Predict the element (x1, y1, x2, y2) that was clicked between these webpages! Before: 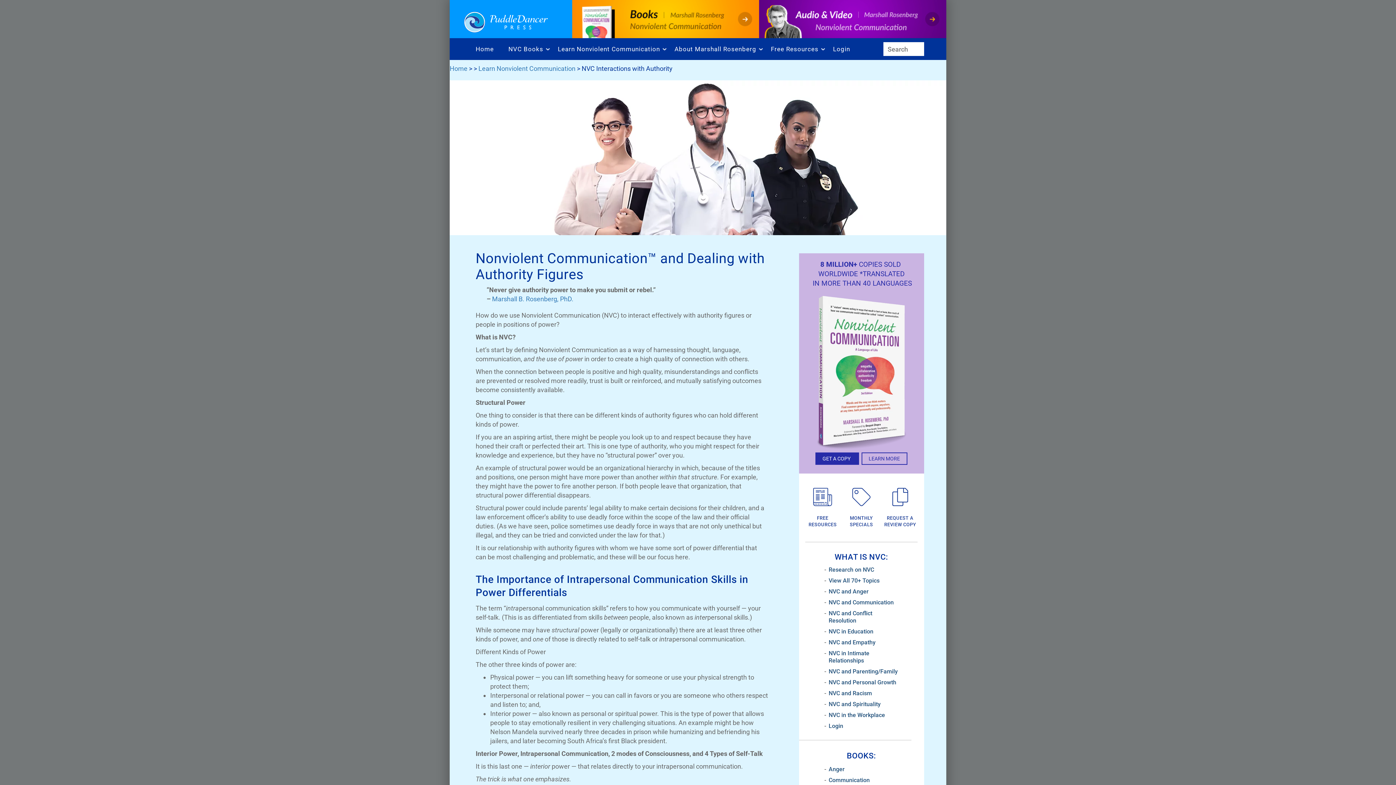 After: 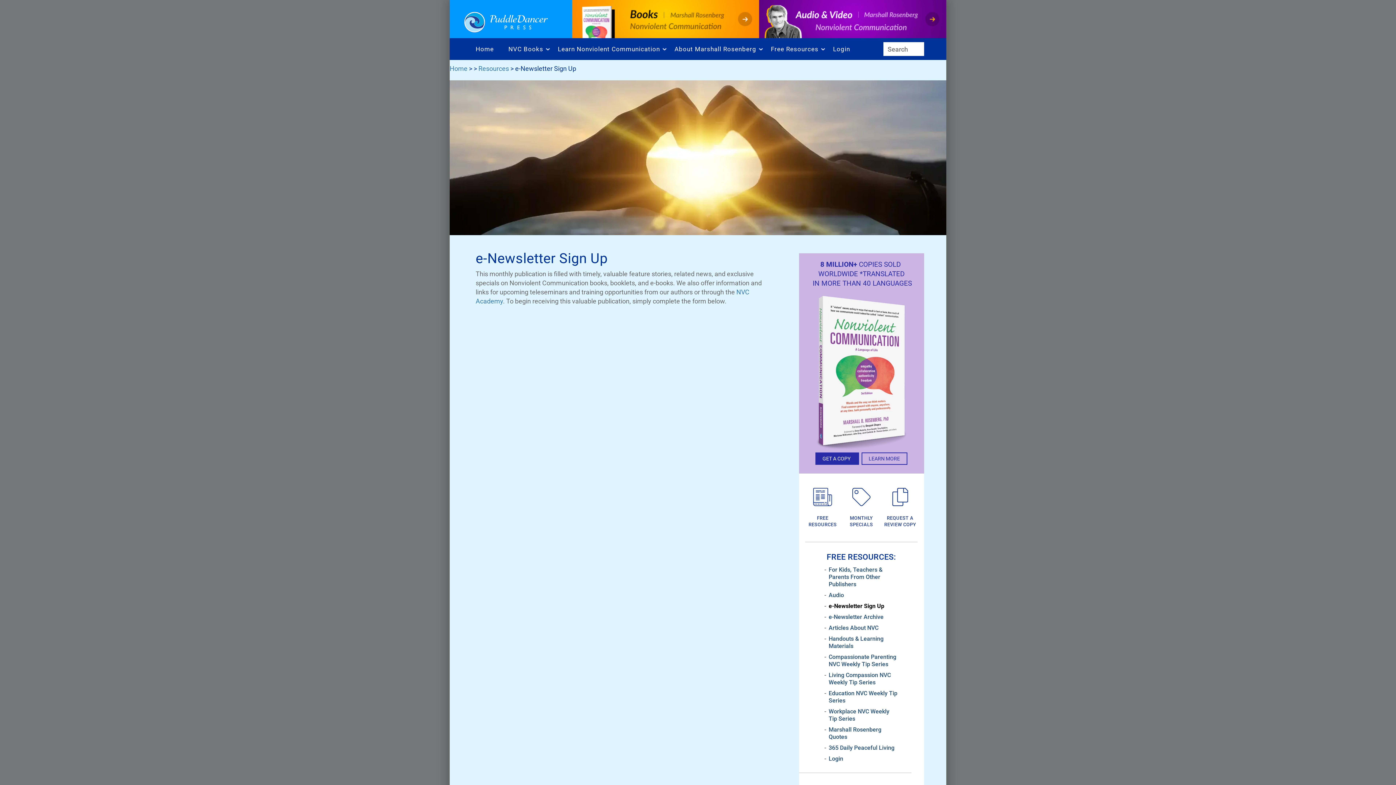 Action: label: FREE RESOURCES bbox: (803, 515, 842, 528)